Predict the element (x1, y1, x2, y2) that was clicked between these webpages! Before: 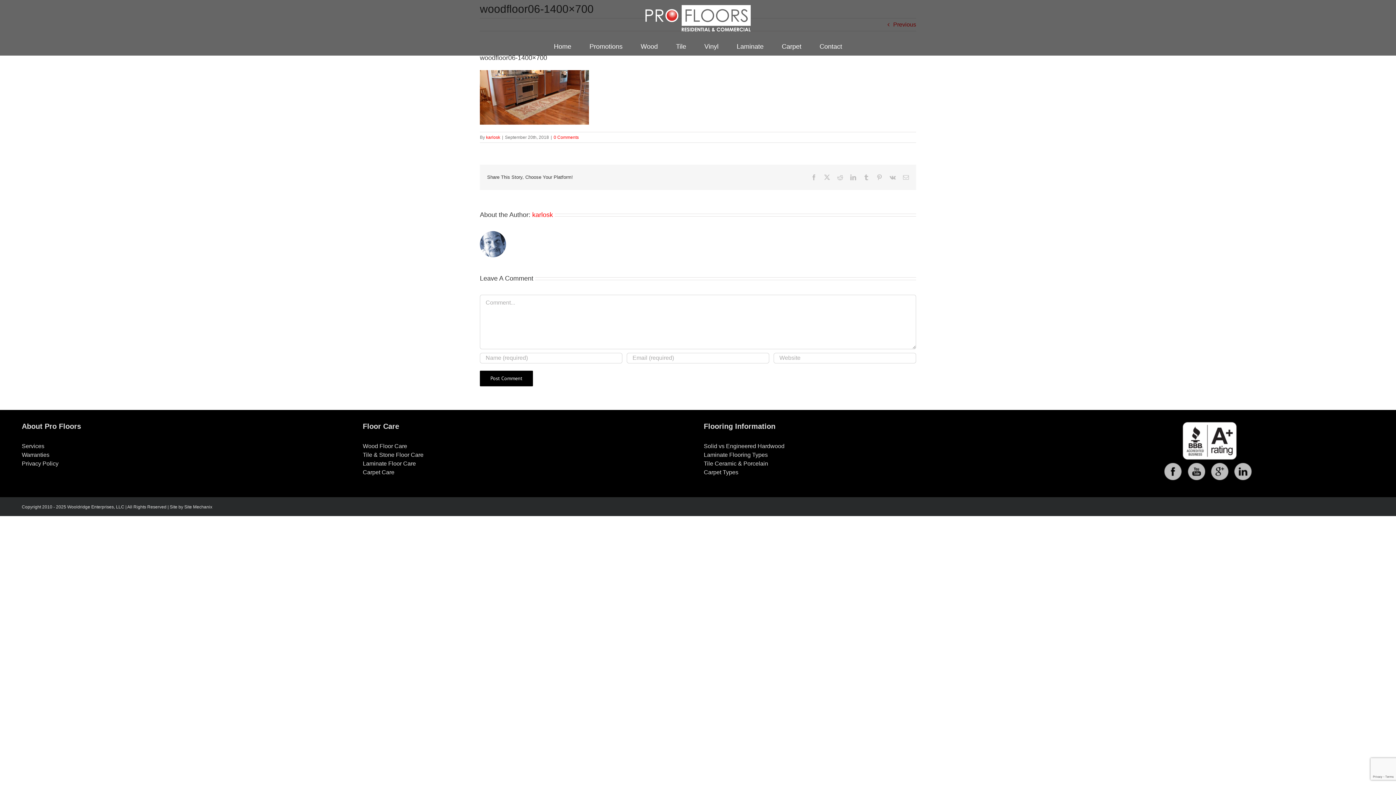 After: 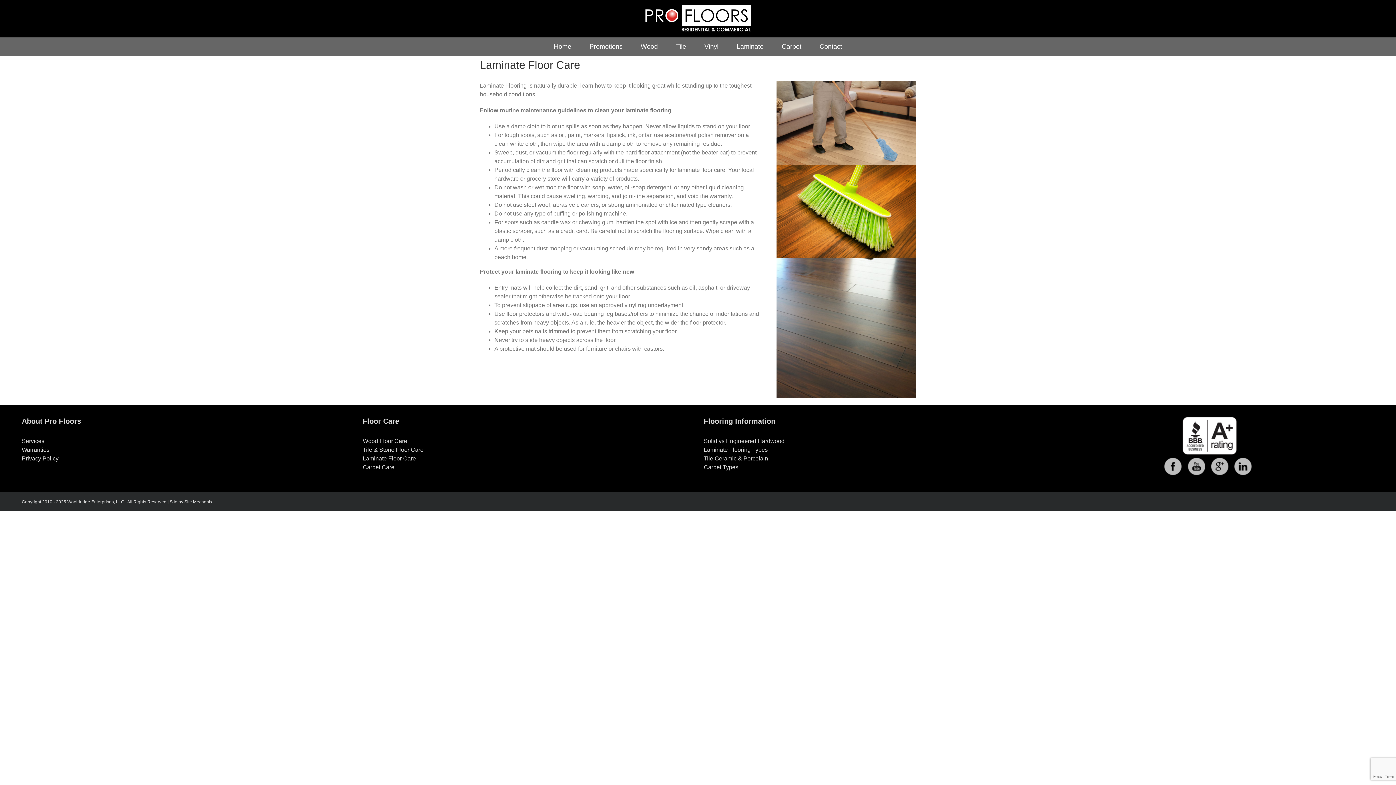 Action: bbox: (362, 459, 692, 468) label: Laminate Floor Care